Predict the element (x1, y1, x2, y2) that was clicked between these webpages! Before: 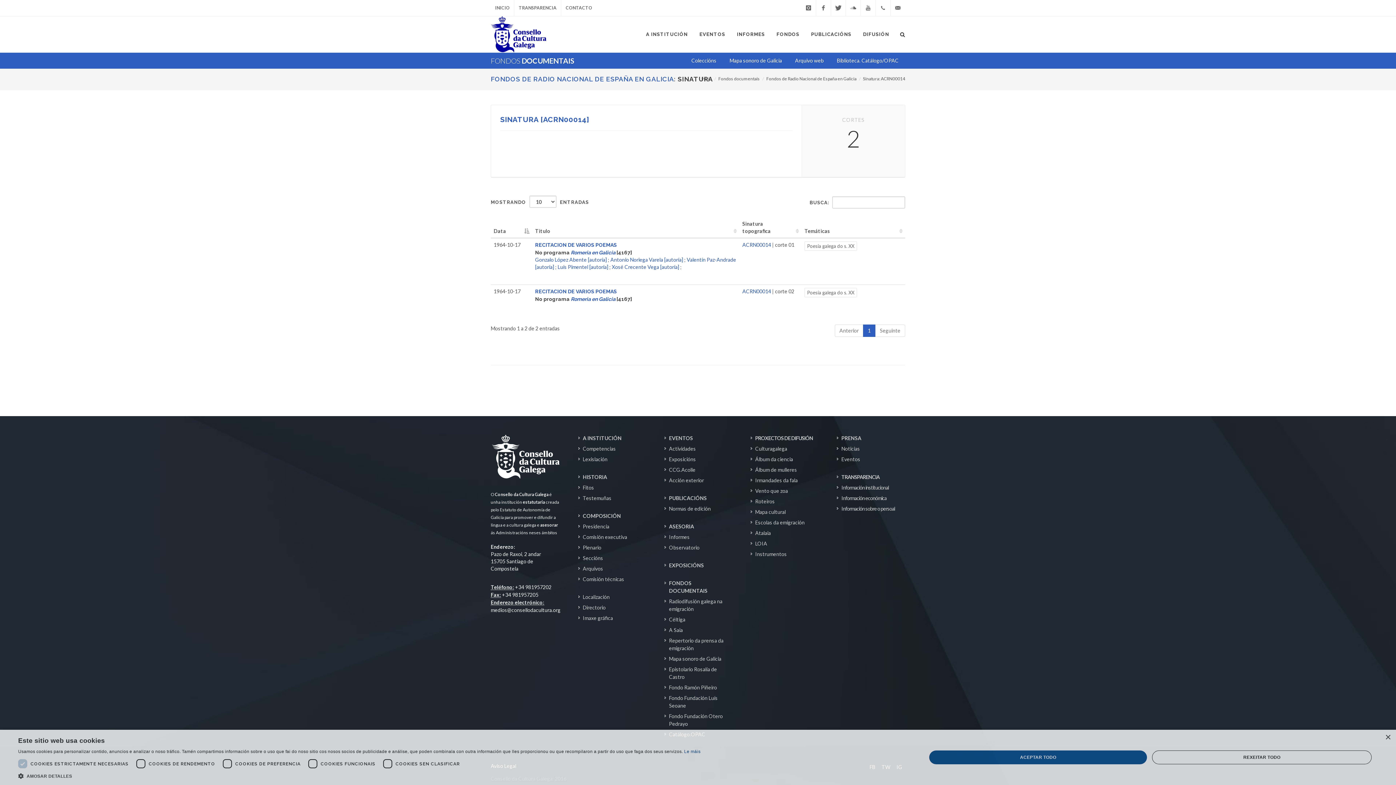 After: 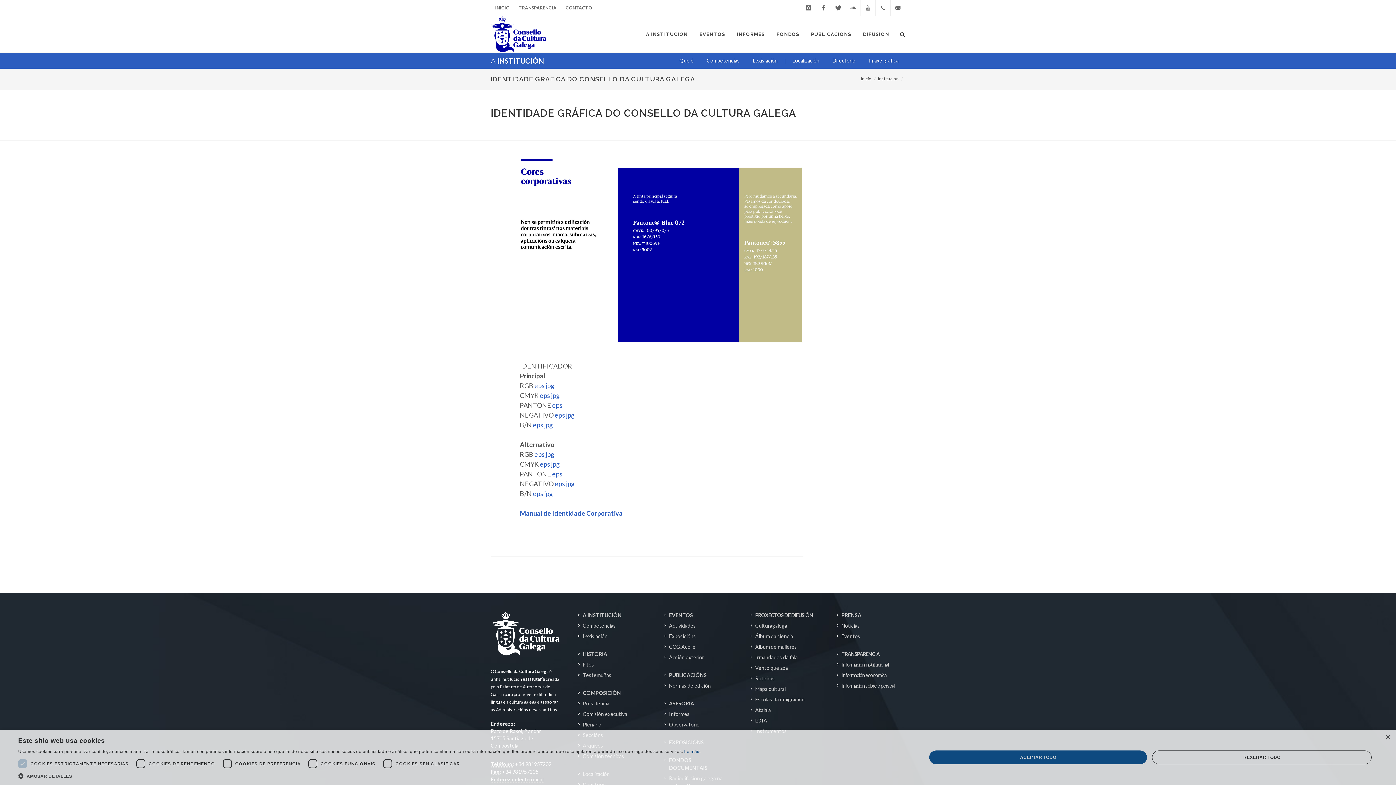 Action: label: Imaxe gráfica bbox: (578, 614, 614, 622)